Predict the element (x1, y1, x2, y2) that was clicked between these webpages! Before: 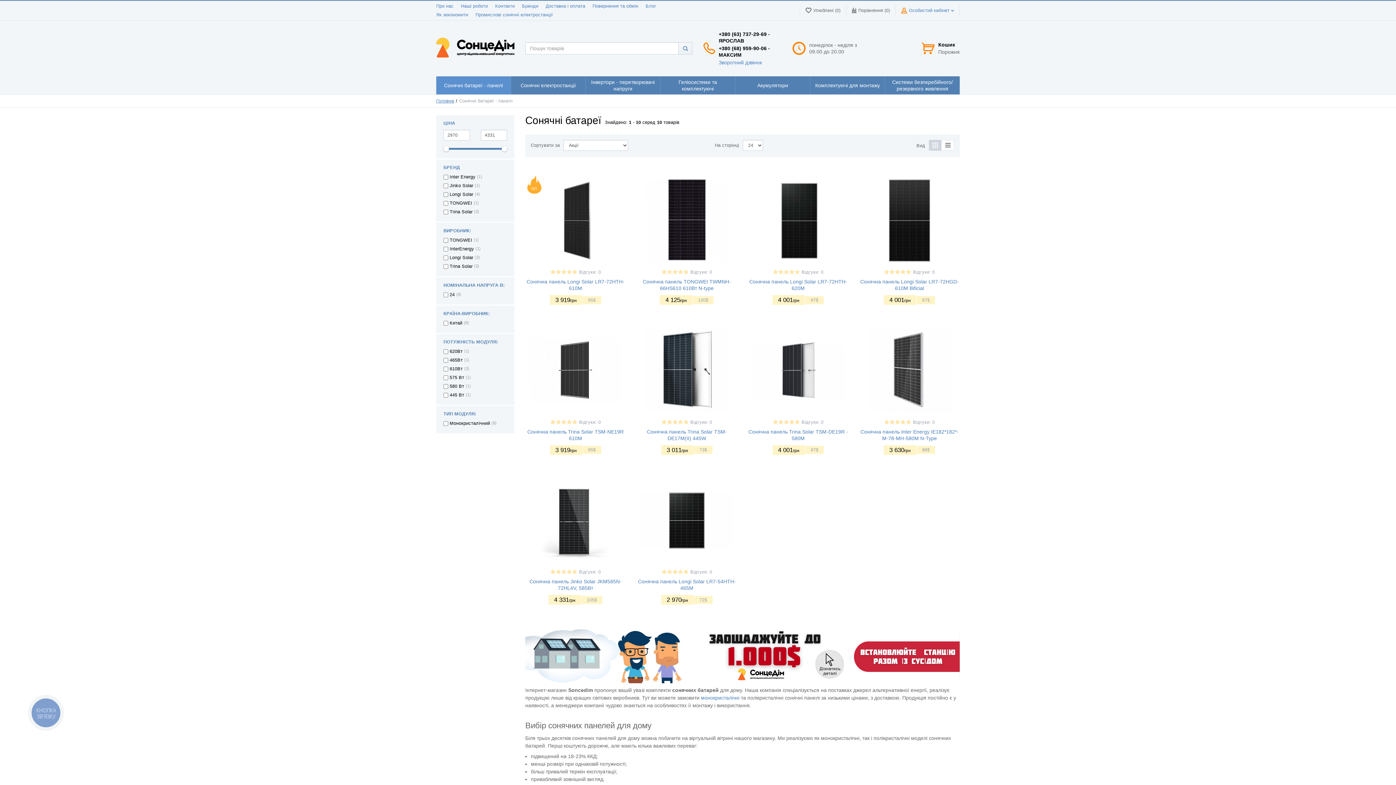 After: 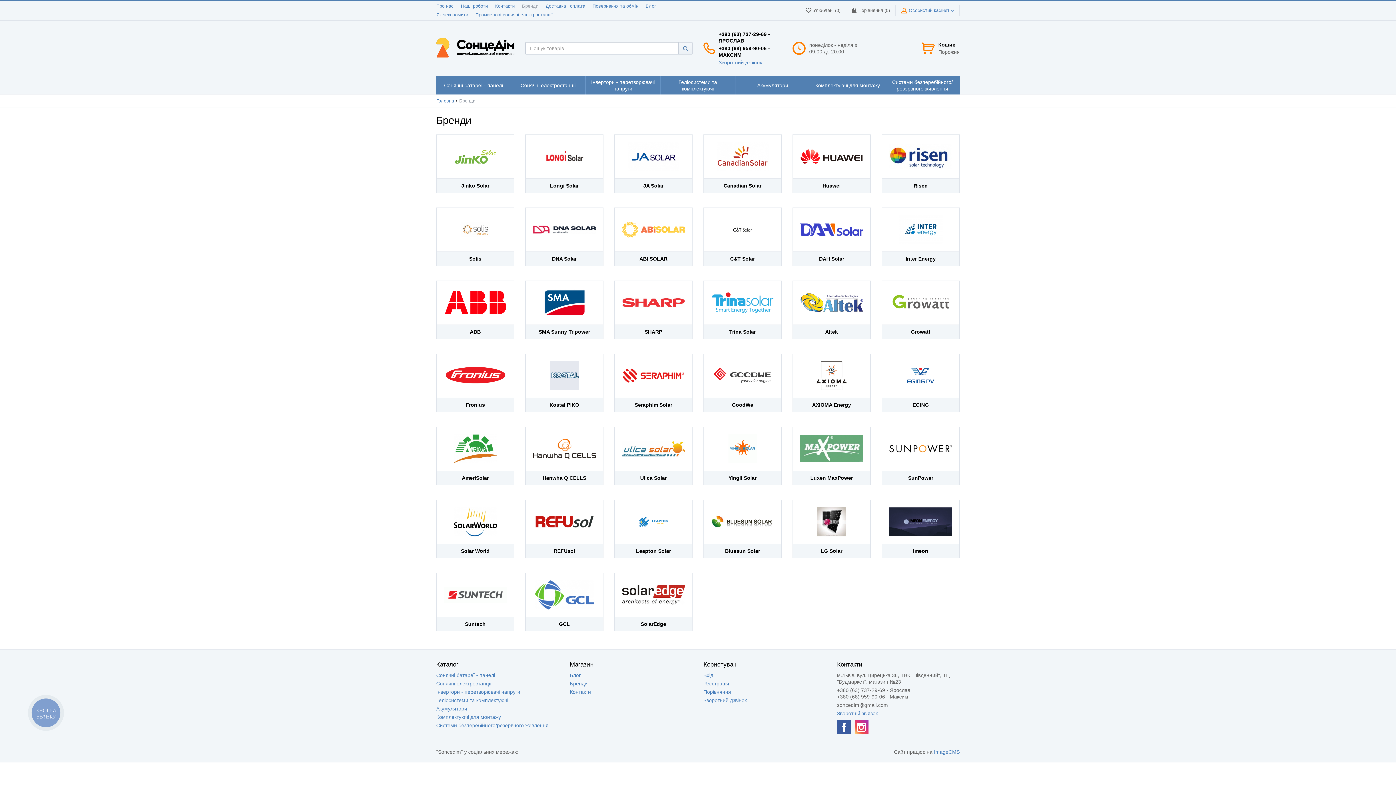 Action: label: Бренди bbox: (522, 3, 538, 8)